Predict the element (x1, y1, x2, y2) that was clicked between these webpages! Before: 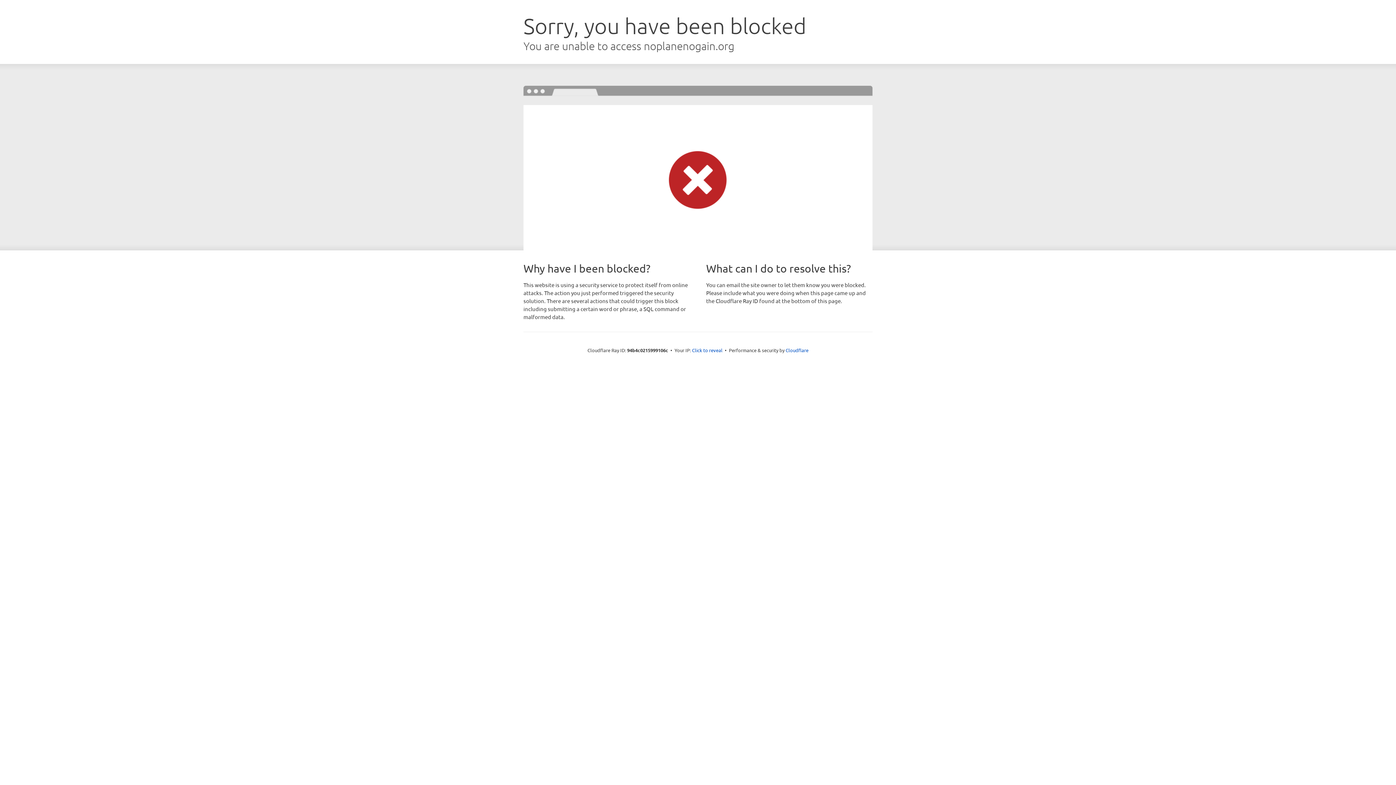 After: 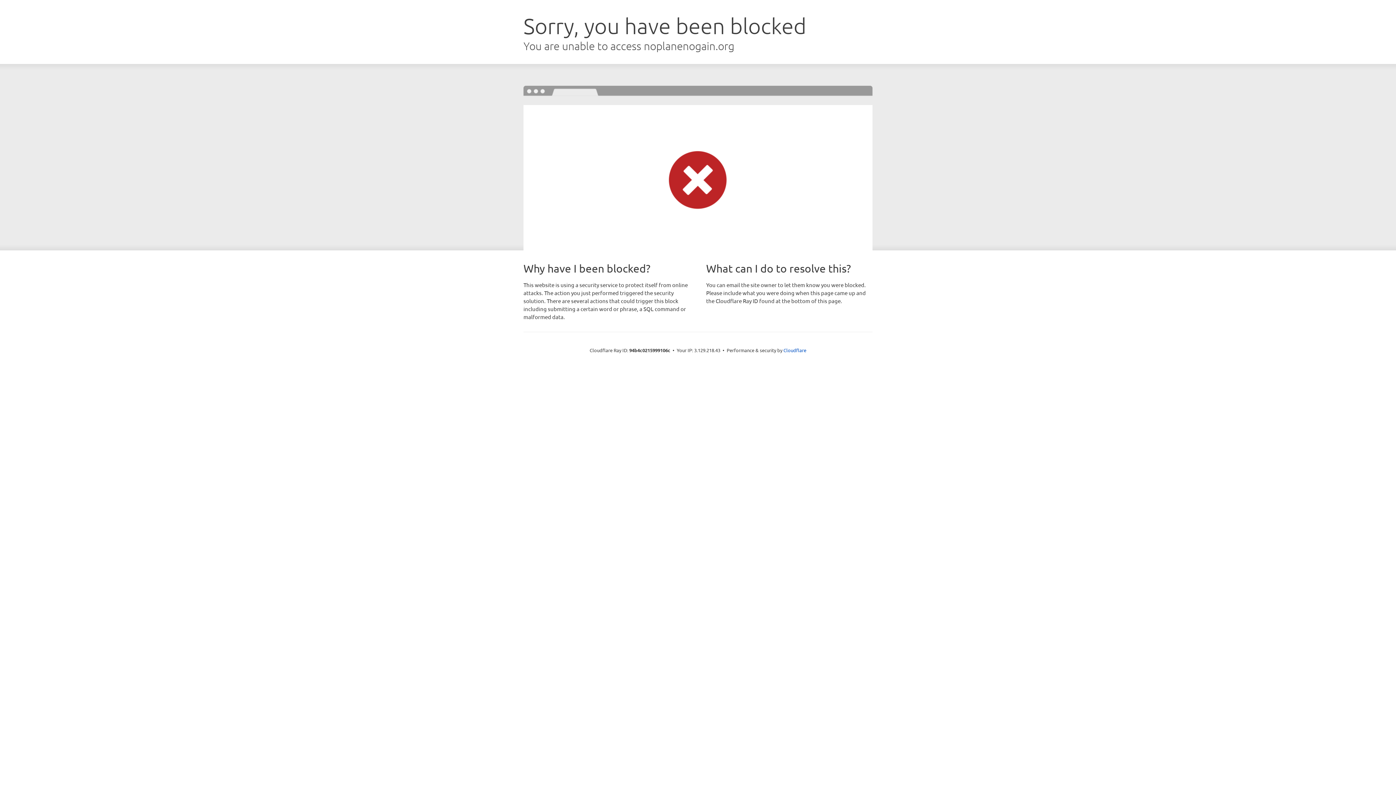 Action: label: Click to reveal bbox: (692, 346, 722, 353)